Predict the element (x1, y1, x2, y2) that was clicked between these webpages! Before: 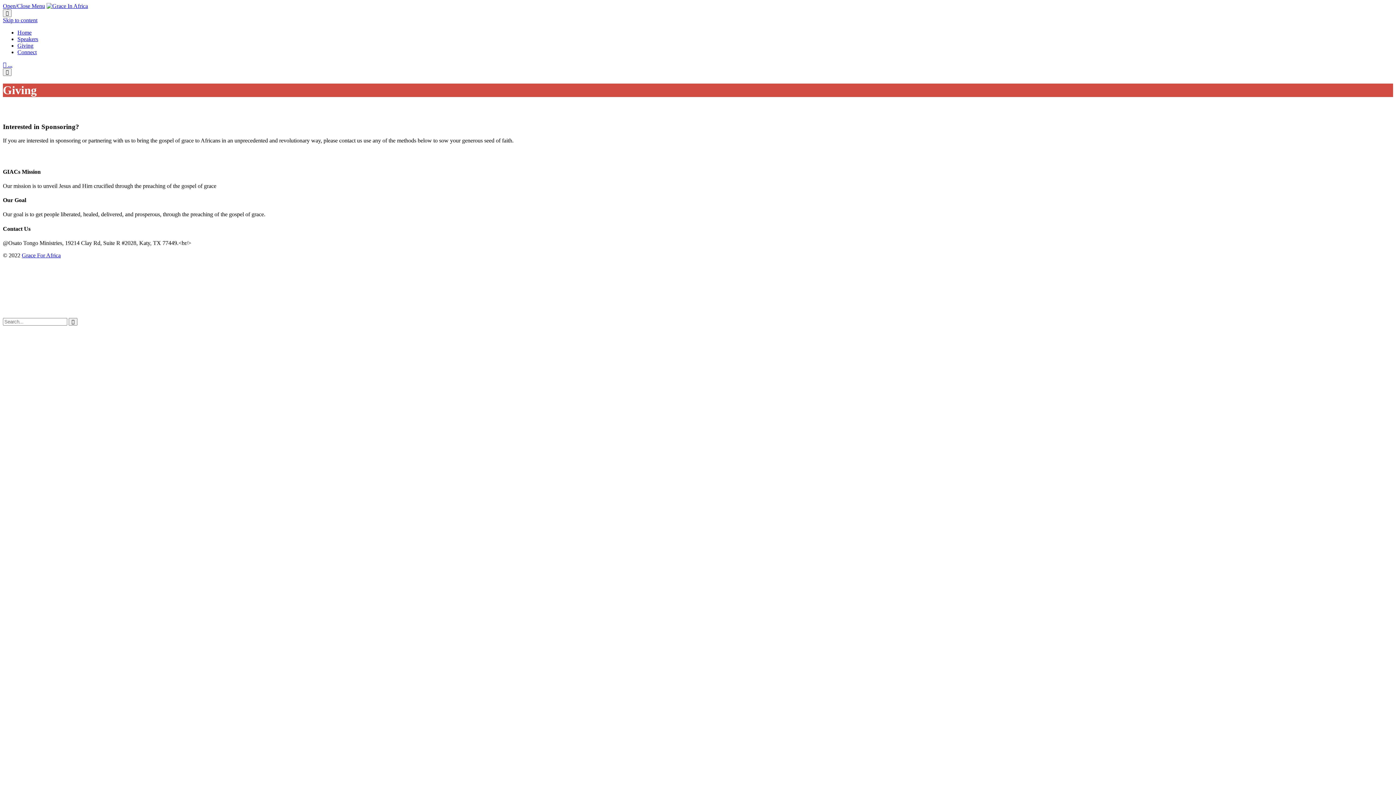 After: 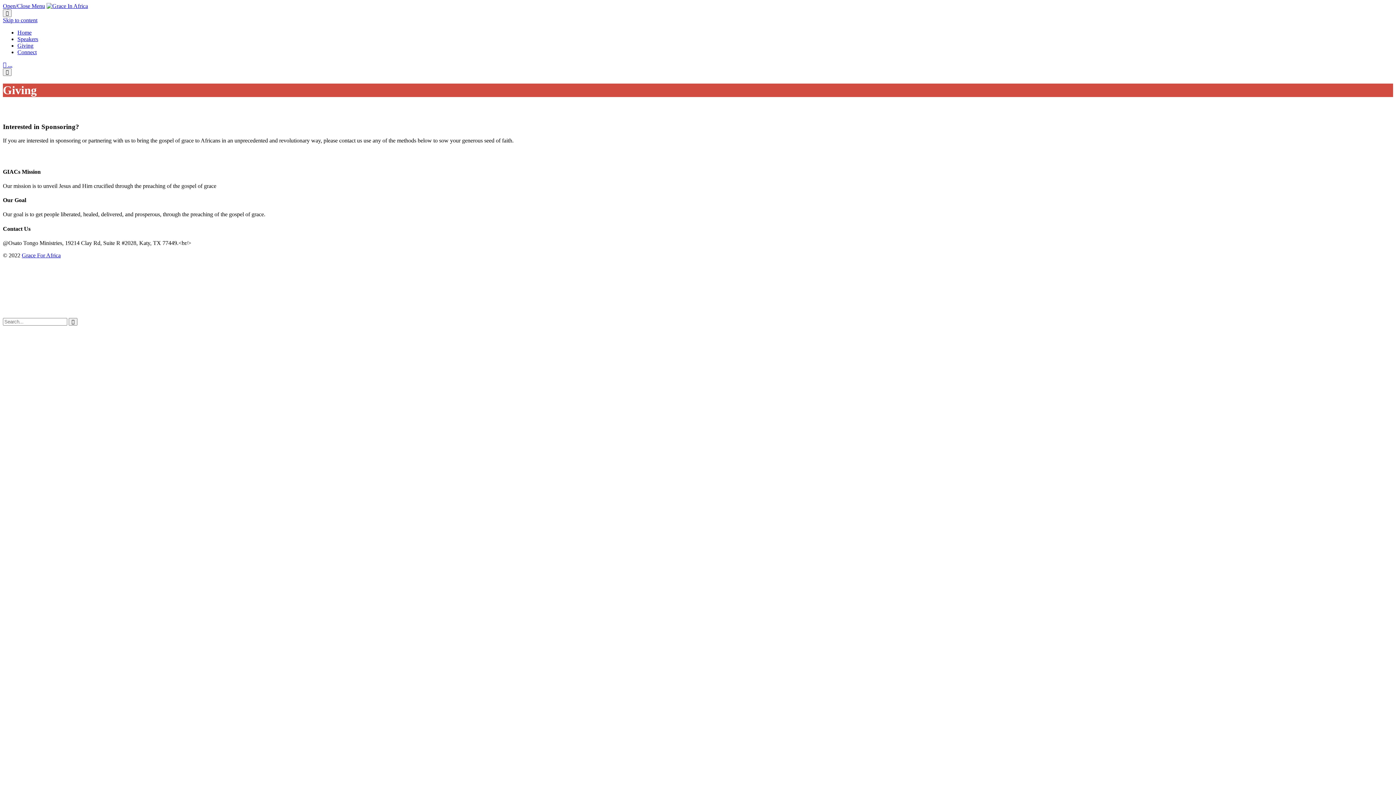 Action: bbox: (1389, 303, 1393, 309) label: 